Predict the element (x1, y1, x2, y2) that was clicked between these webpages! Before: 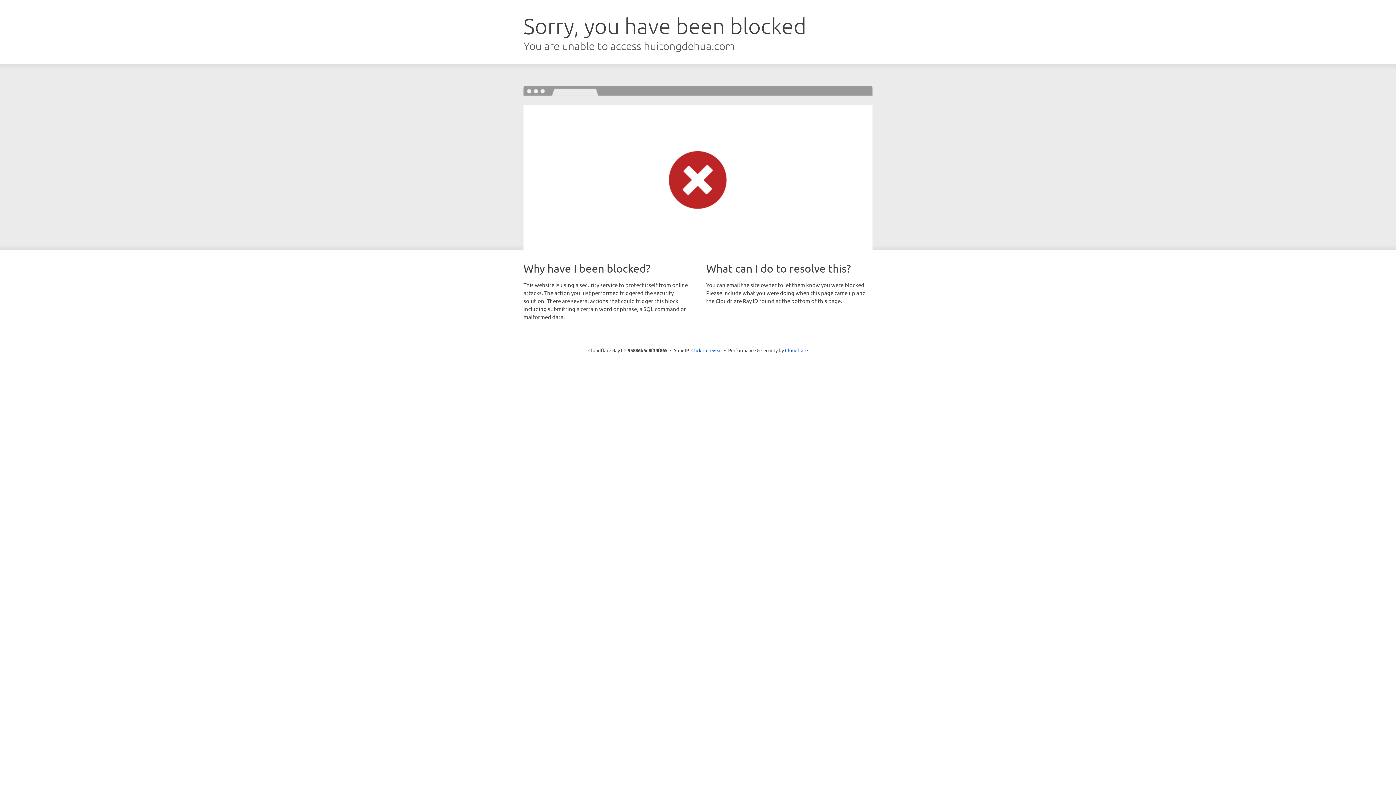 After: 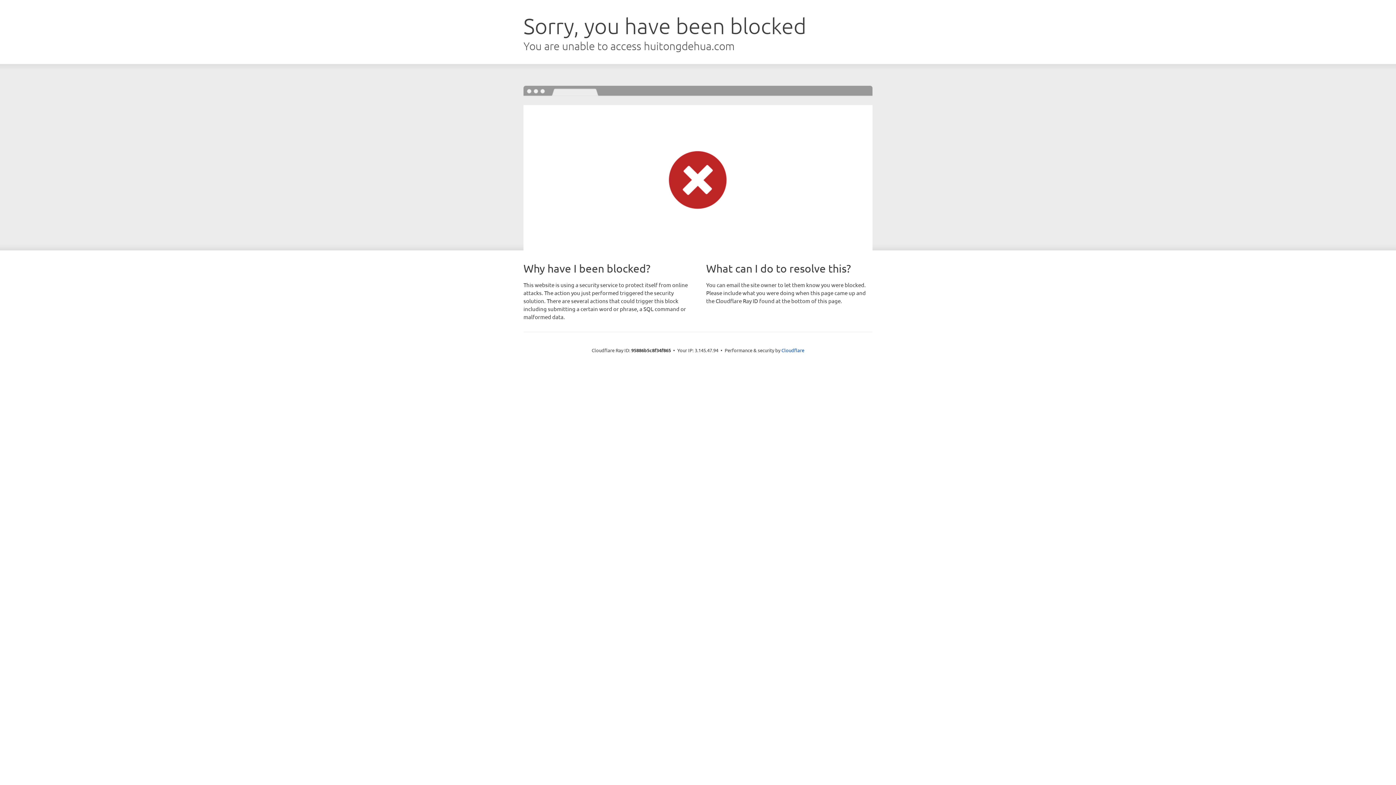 Action: label: Click to reveal bbox: (691, 346, 722, 353)